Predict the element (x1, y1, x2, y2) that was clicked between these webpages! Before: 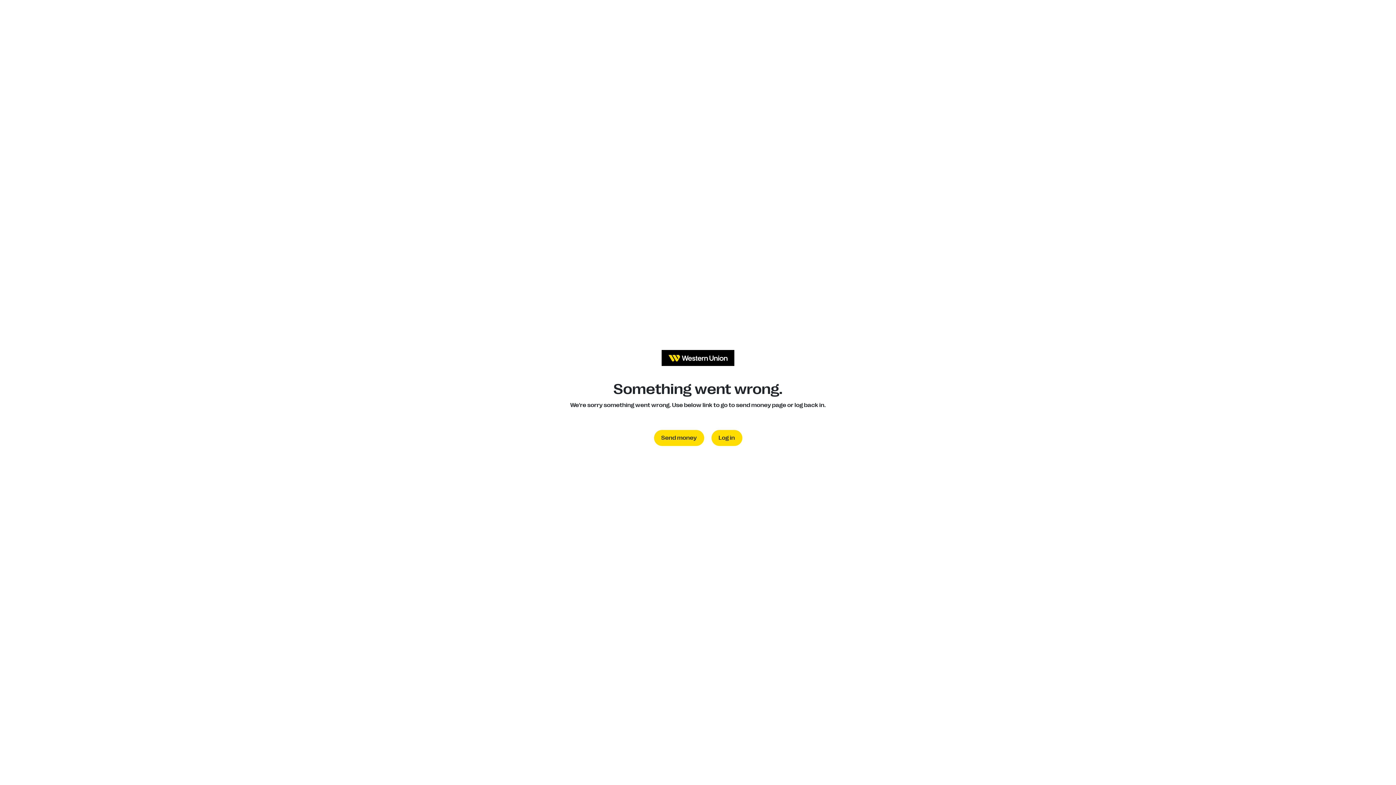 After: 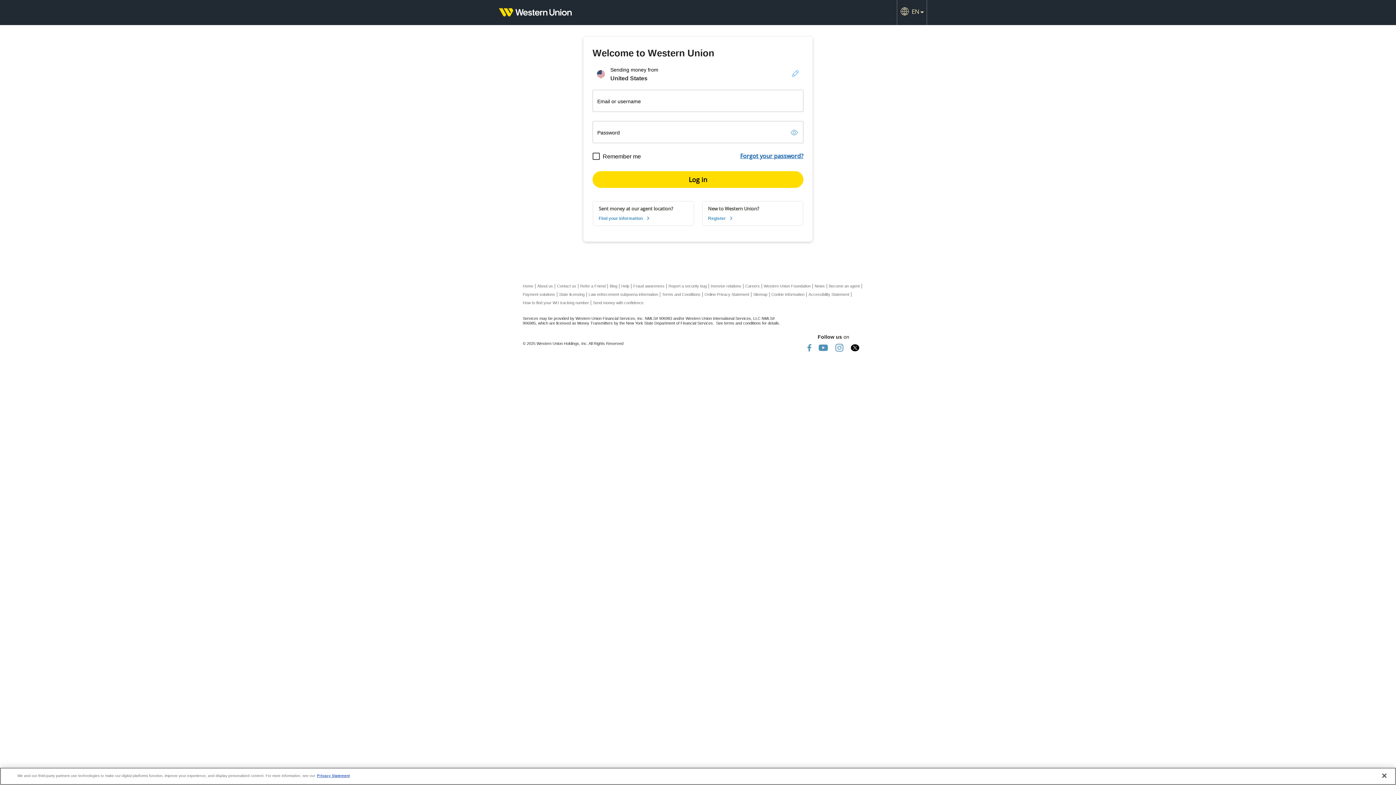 Action: bbox: (711, 430, 742, 446) label: Log in